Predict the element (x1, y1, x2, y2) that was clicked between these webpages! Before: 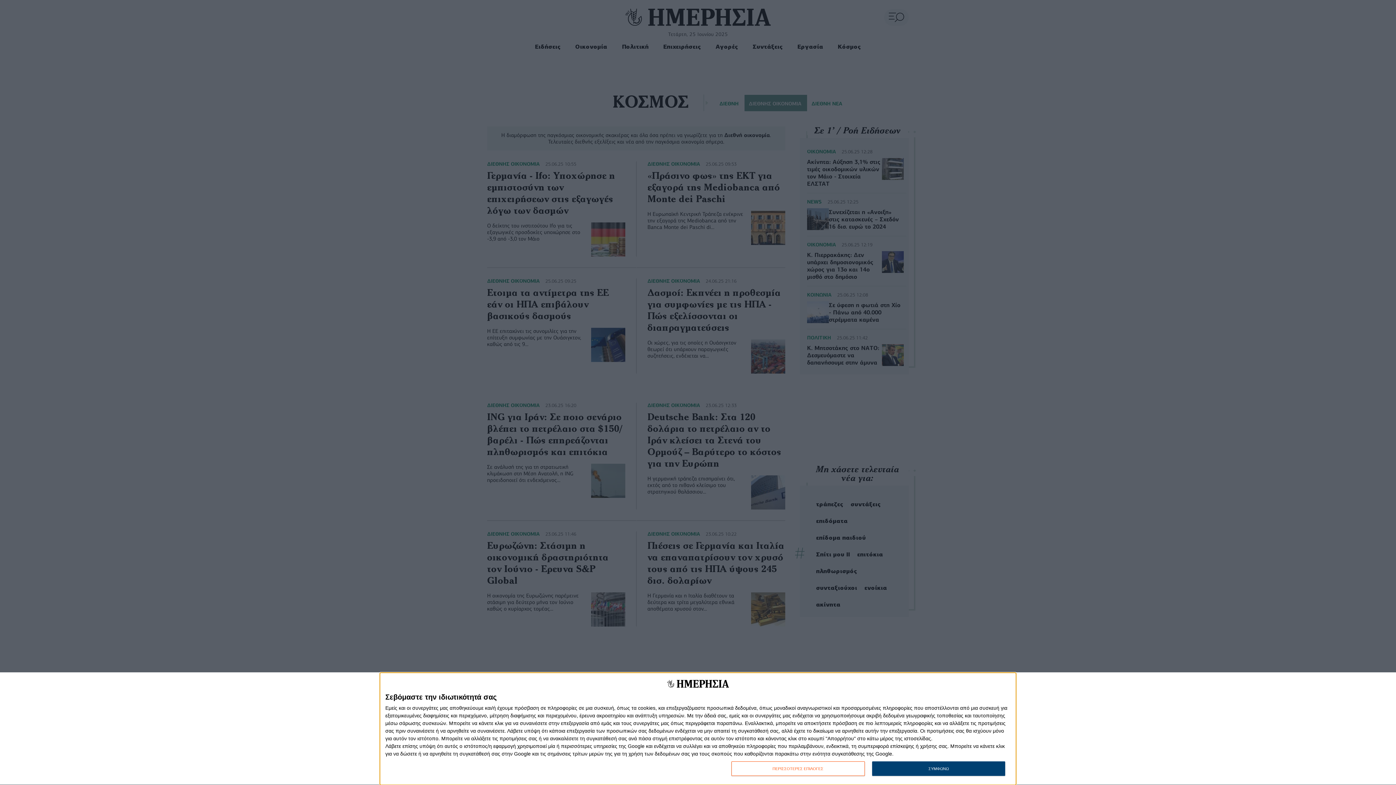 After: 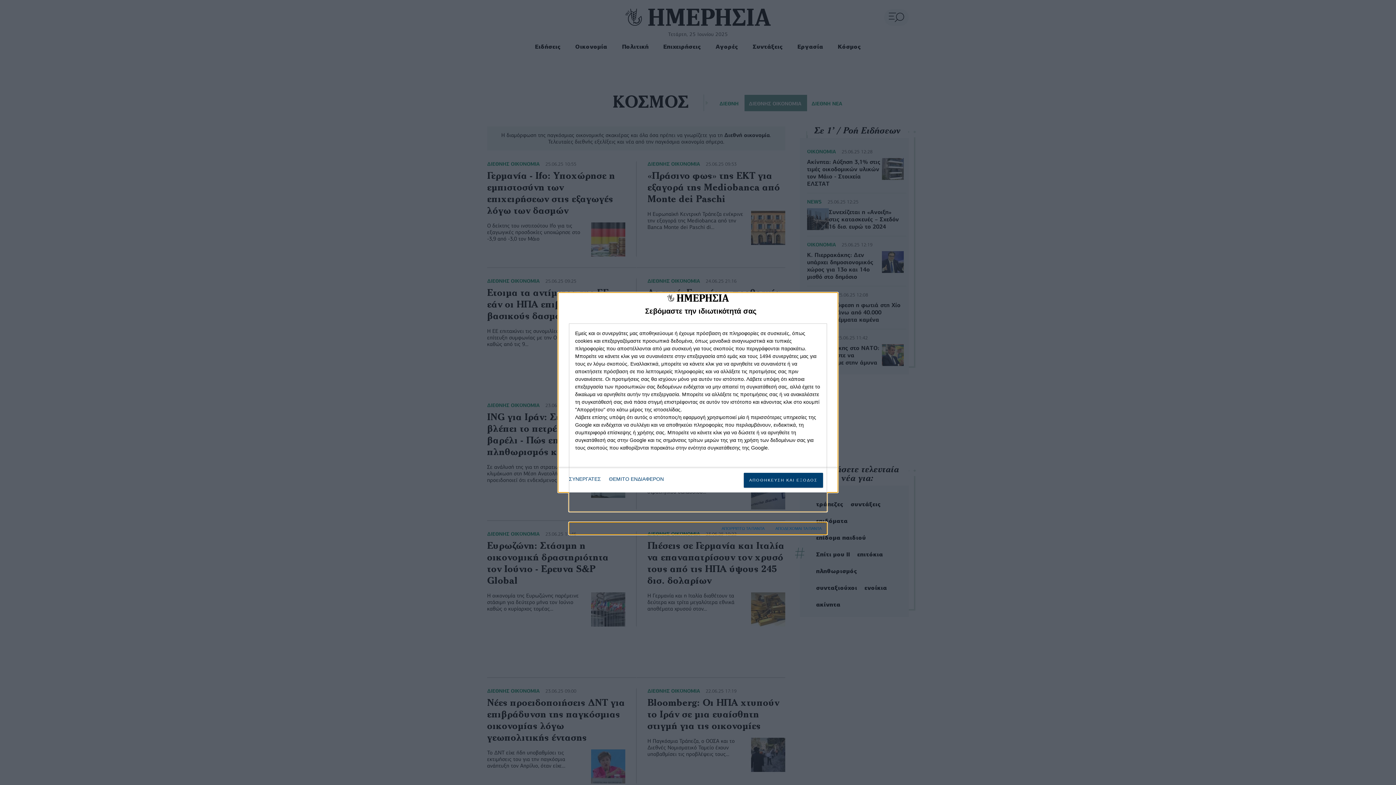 Action: bbox: (731, 761, 864, 776) label: ΠΕΡΙΣΣΟΤΕΡΕΣ ΕΠΙΛΟΓΕΣ